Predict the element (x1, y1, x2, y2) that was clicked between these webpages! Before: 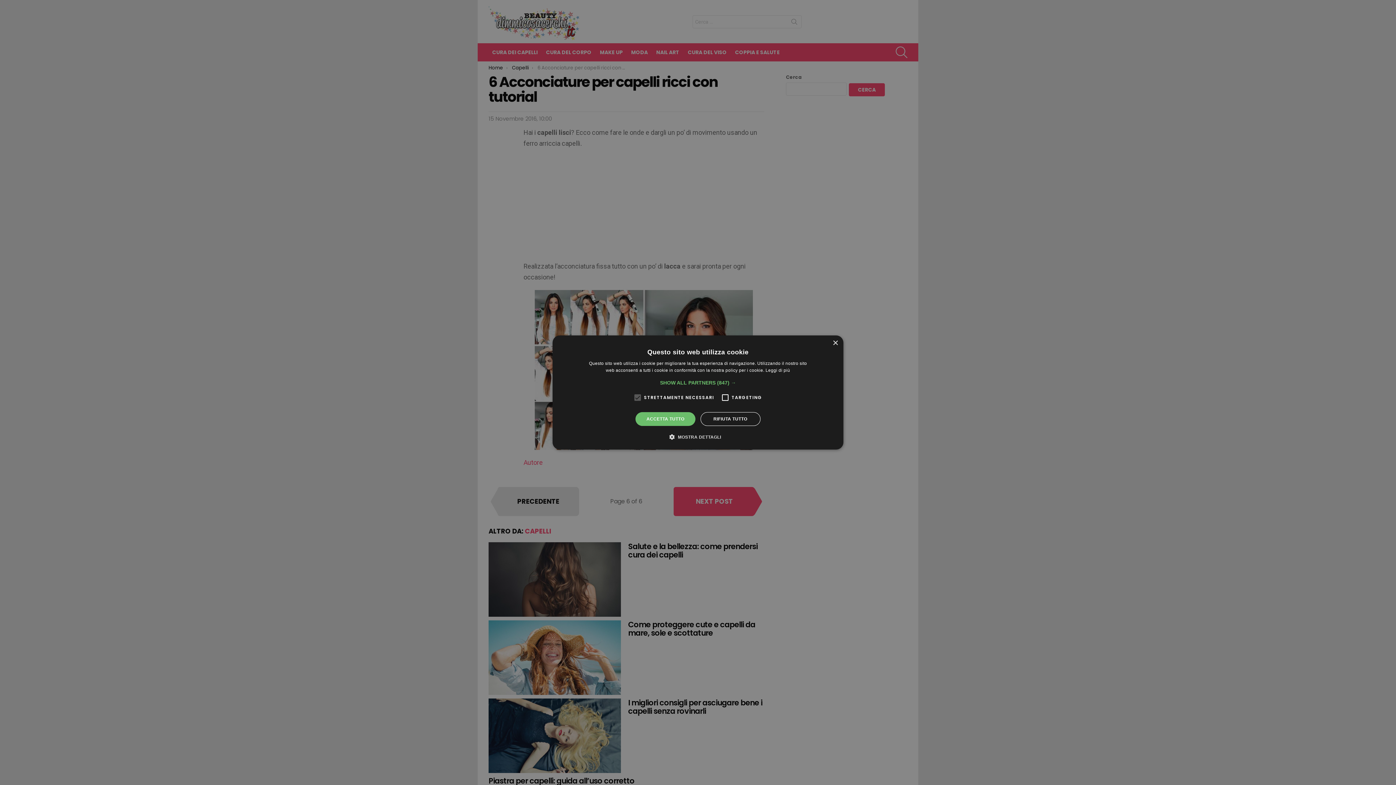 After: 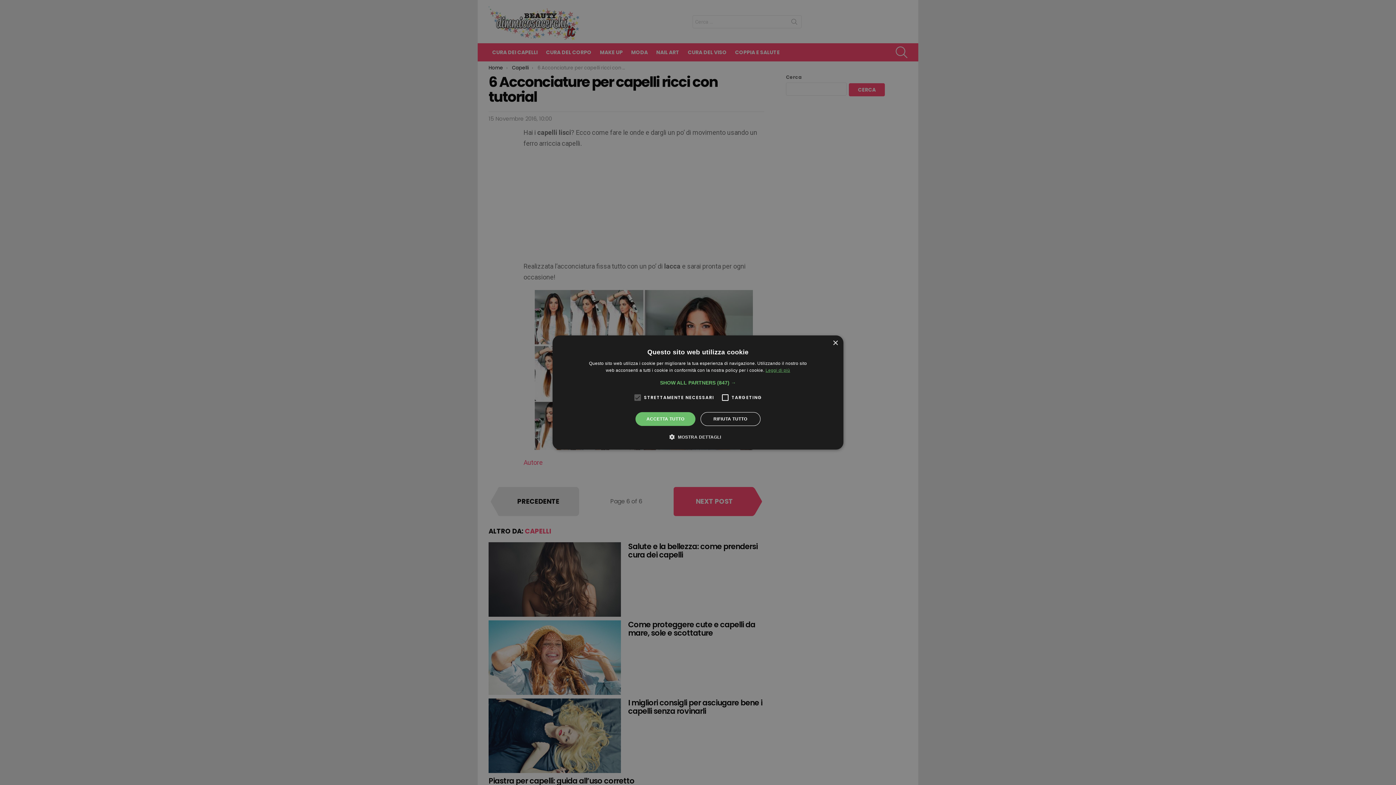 Action: label: Leggi di più, opens a new window bbox: (765, 368, 790, 373)